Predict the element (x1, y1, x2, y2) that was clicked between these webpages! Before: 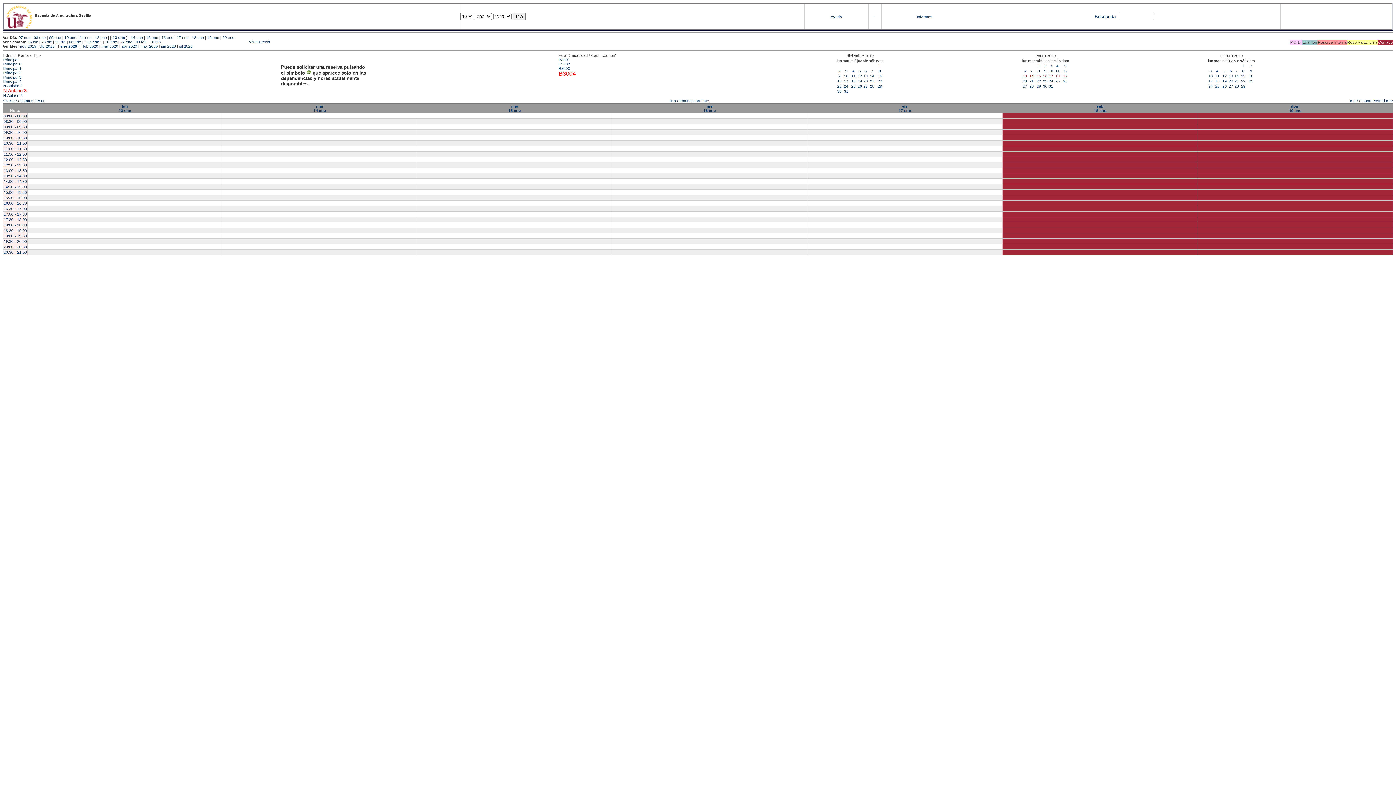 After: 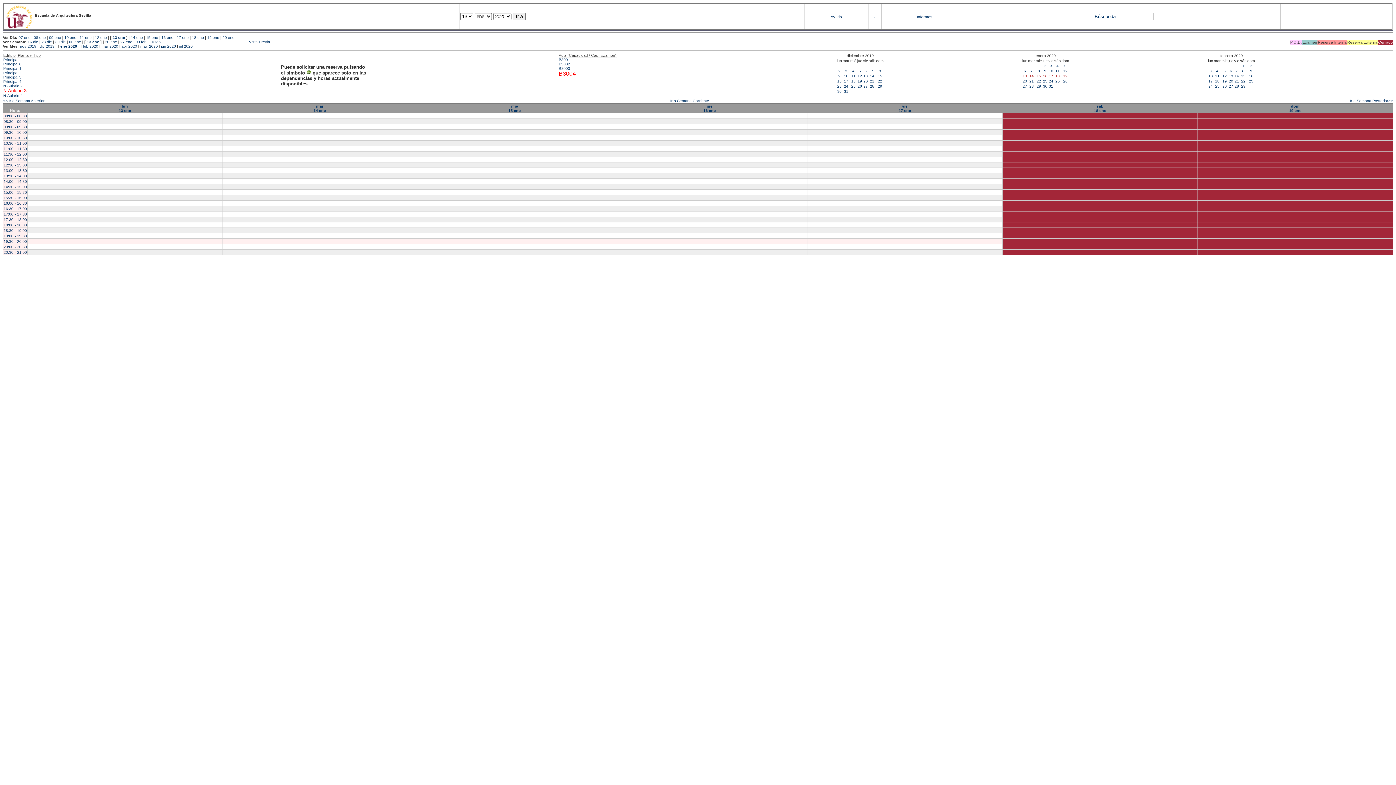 Action: bbox: (3, 239, 26, 243) label: 19:30 - 20:00